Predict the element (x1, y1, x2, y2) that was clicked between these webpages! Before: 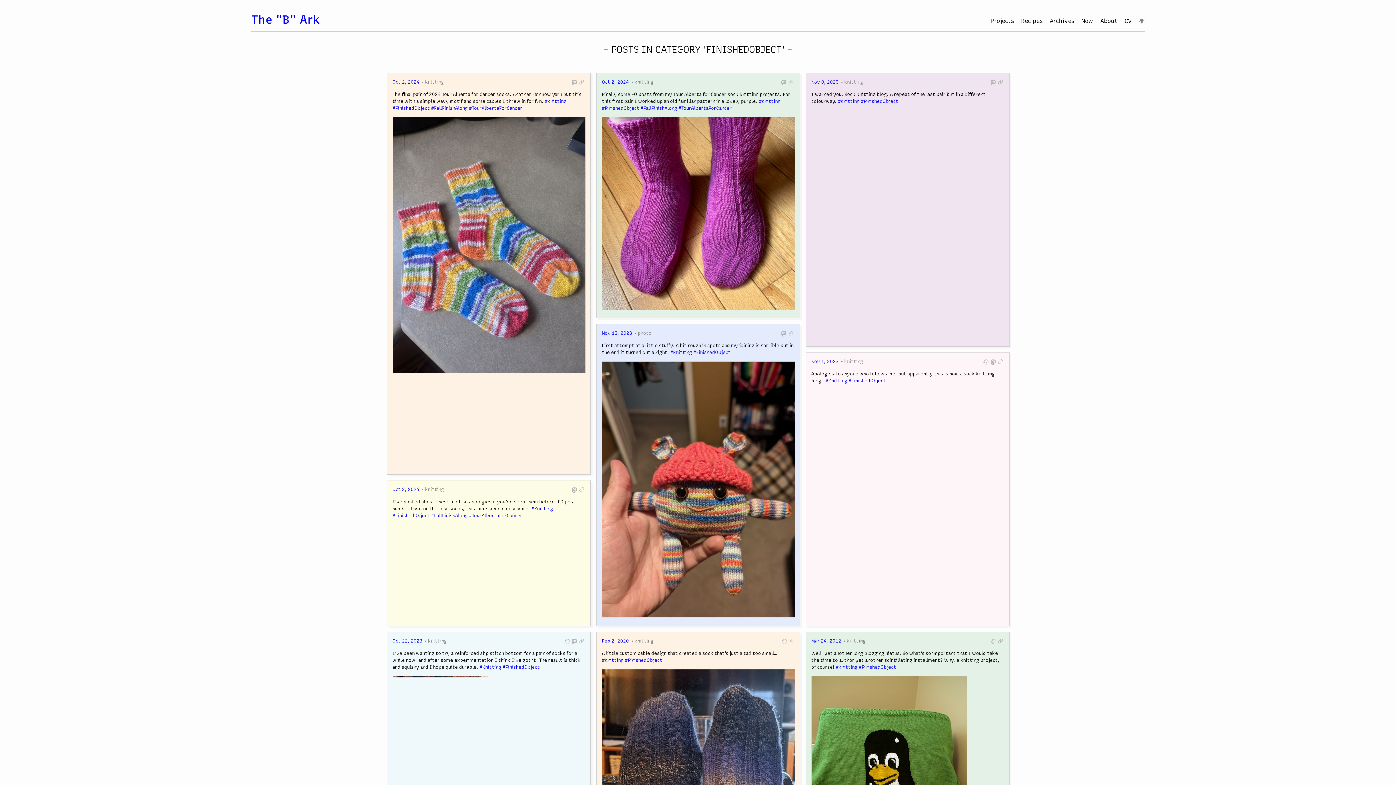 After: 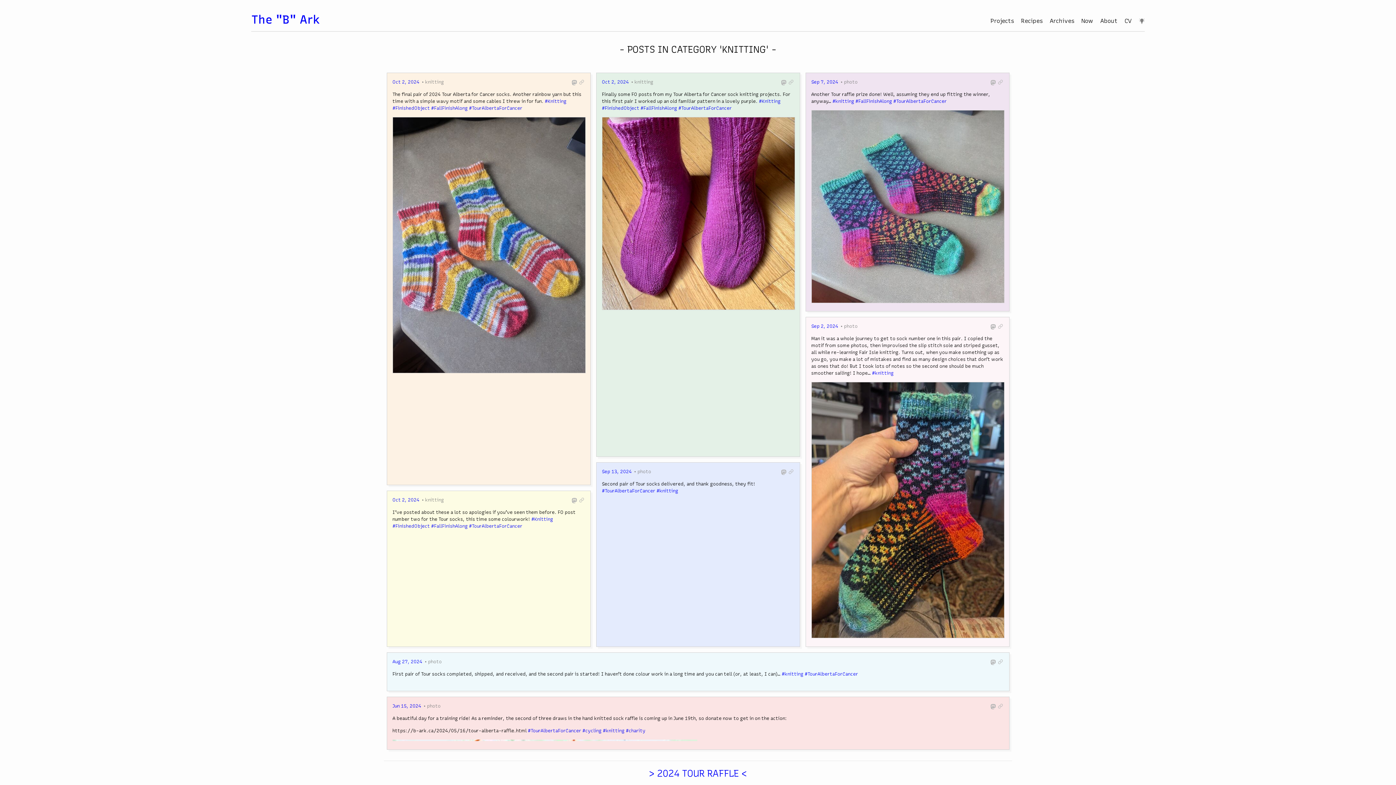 Action: label: #Knitting bbox: (544, 98, 566, 103)